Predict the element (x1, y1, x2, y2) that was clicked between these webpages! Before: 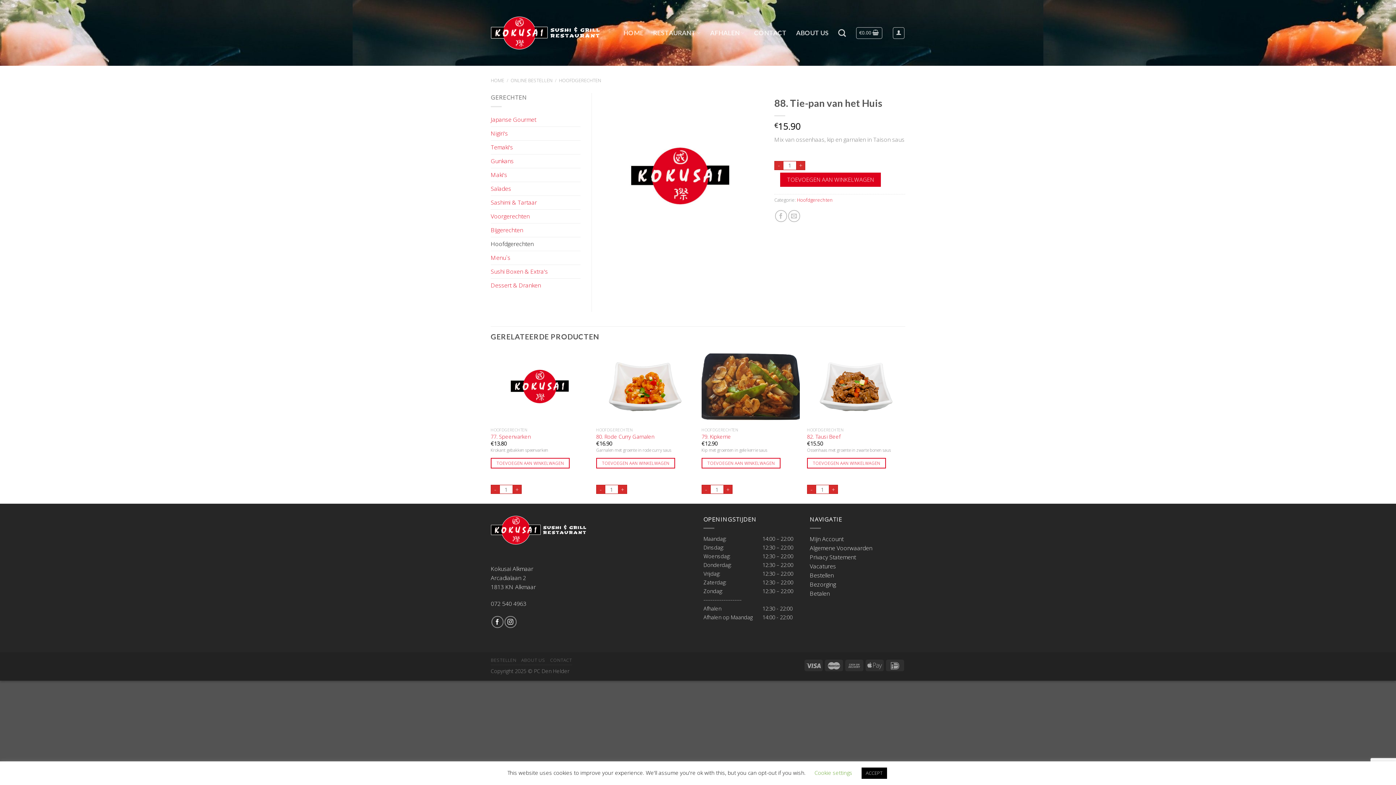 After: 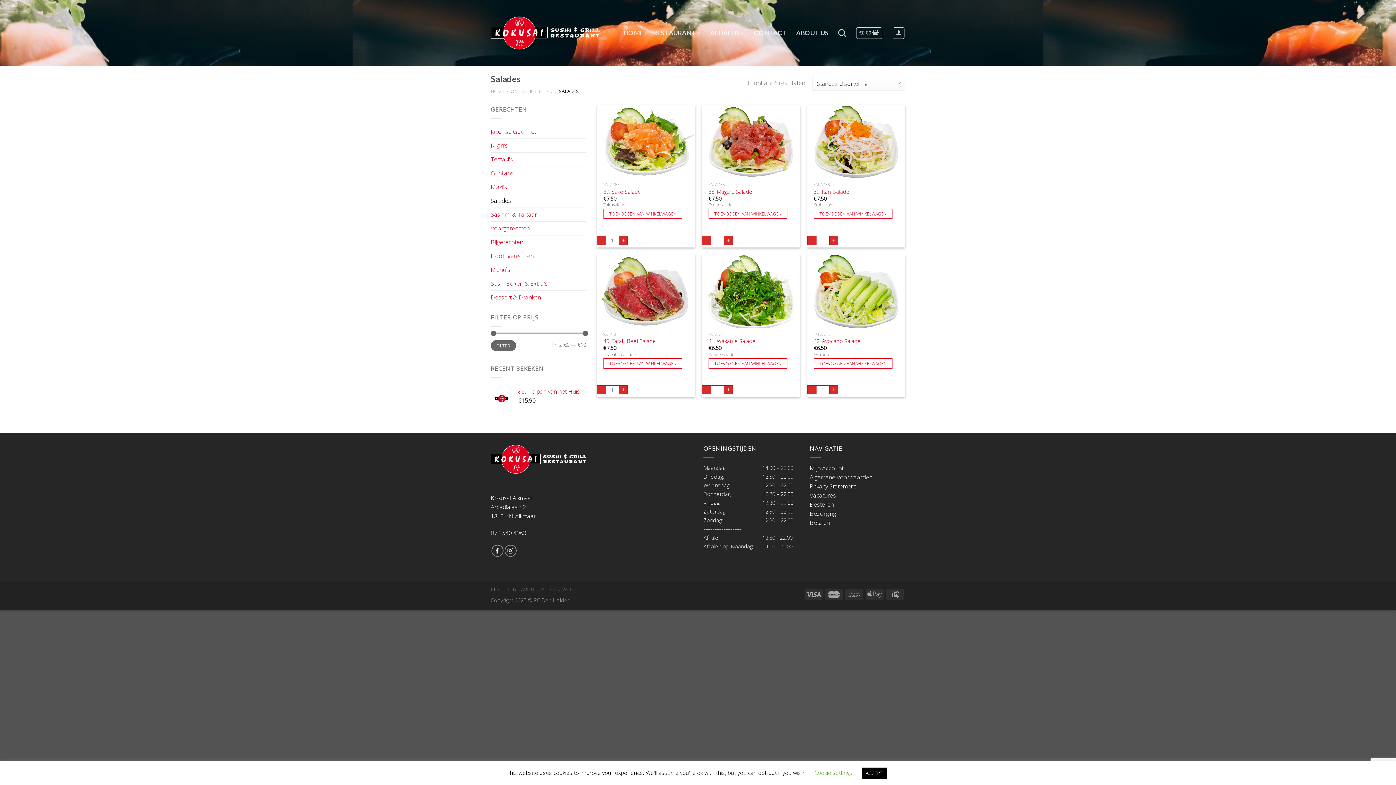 Action: bbox: (490, 182, 580, 195) label: Salades